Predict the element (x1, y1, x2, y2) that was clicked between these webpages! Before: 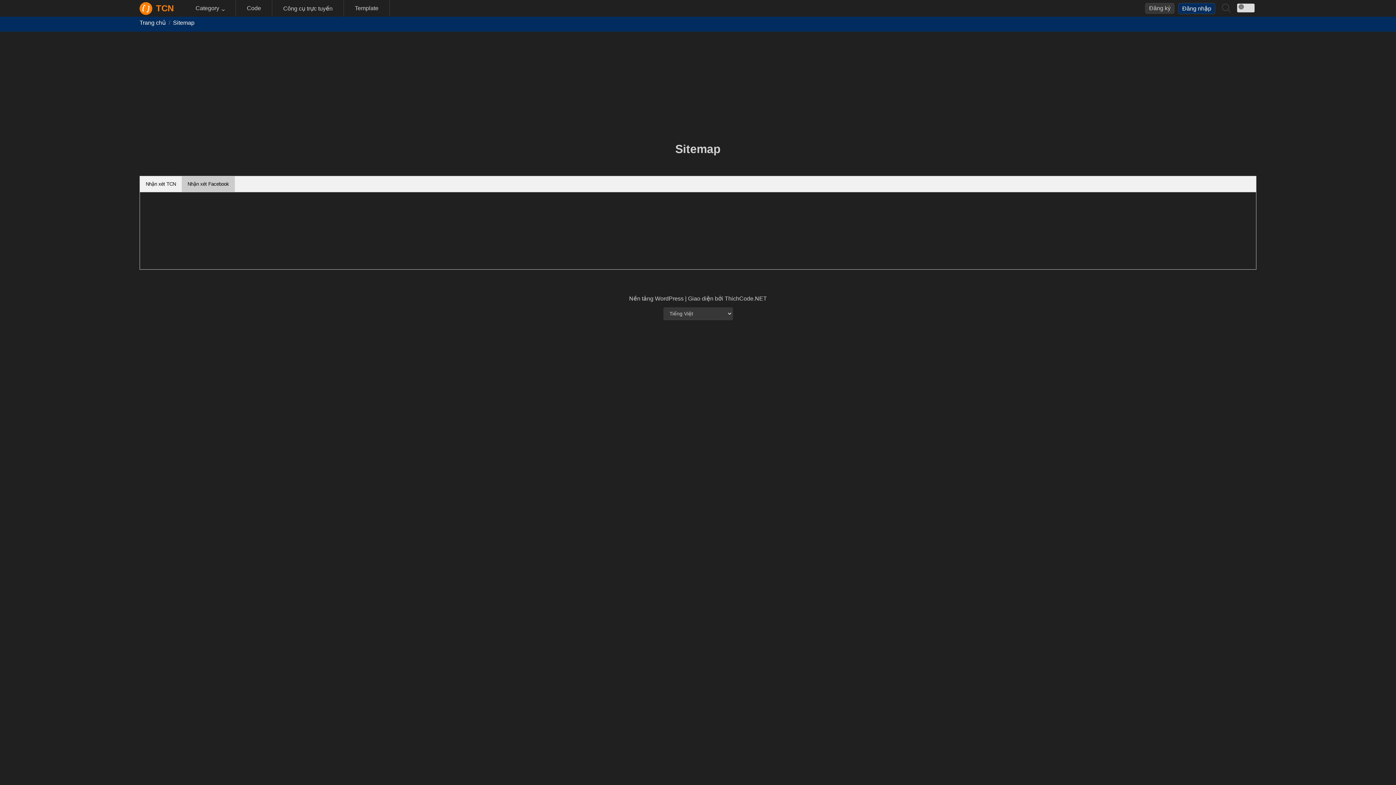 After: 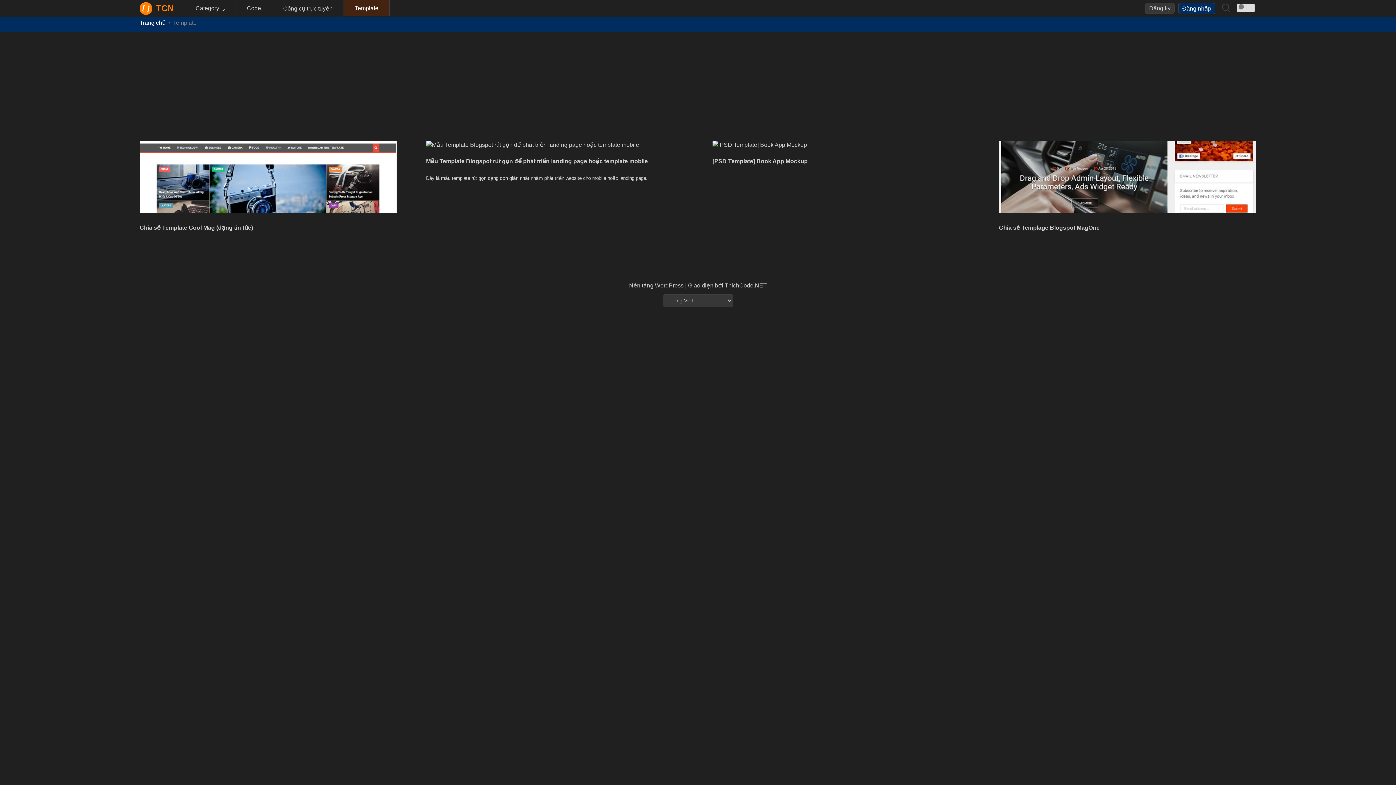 Action: bbox: (344, 0, 389, 16) label: Template